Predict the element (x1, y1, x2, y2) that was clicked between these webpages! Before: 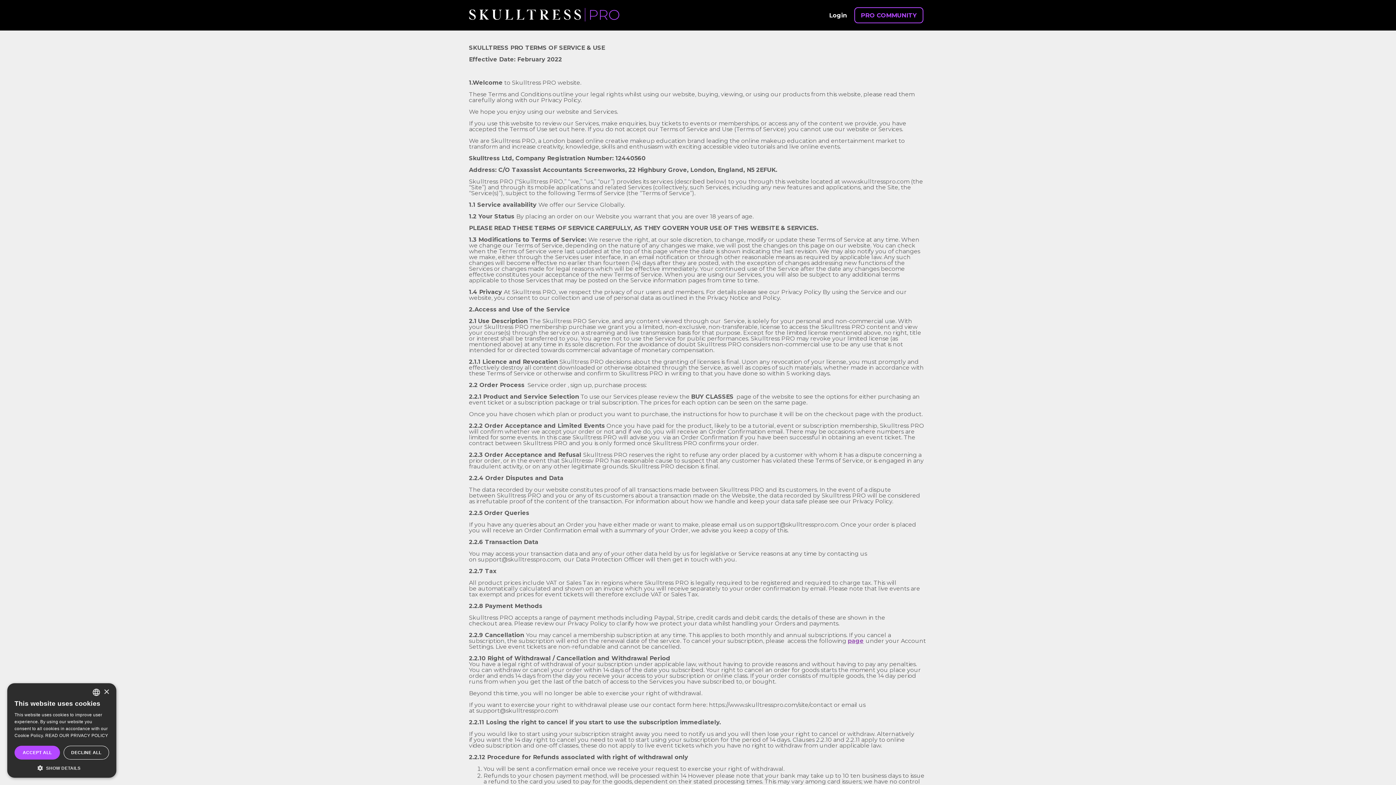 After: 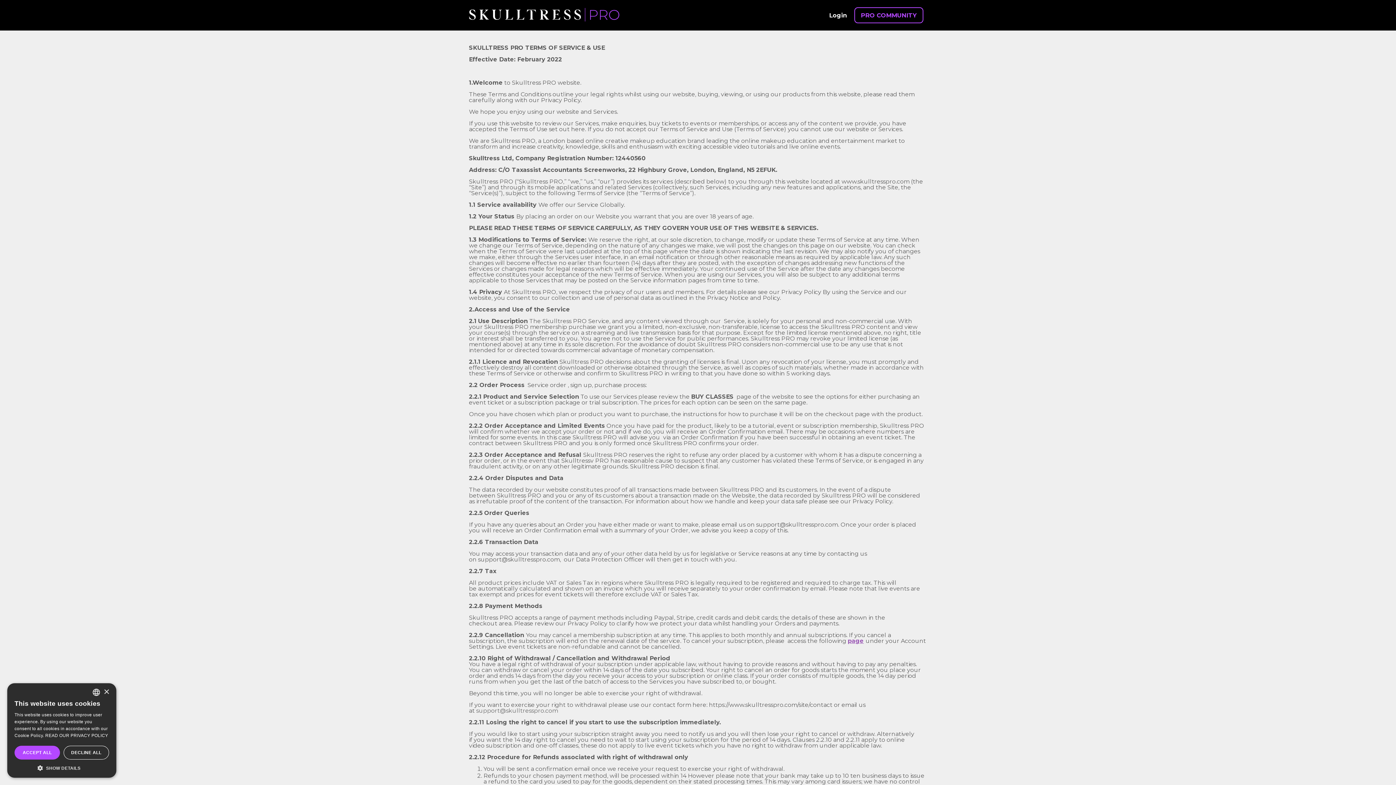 Action: bbox: (476, 707, 558, 714) label: support@skulltresspro.com